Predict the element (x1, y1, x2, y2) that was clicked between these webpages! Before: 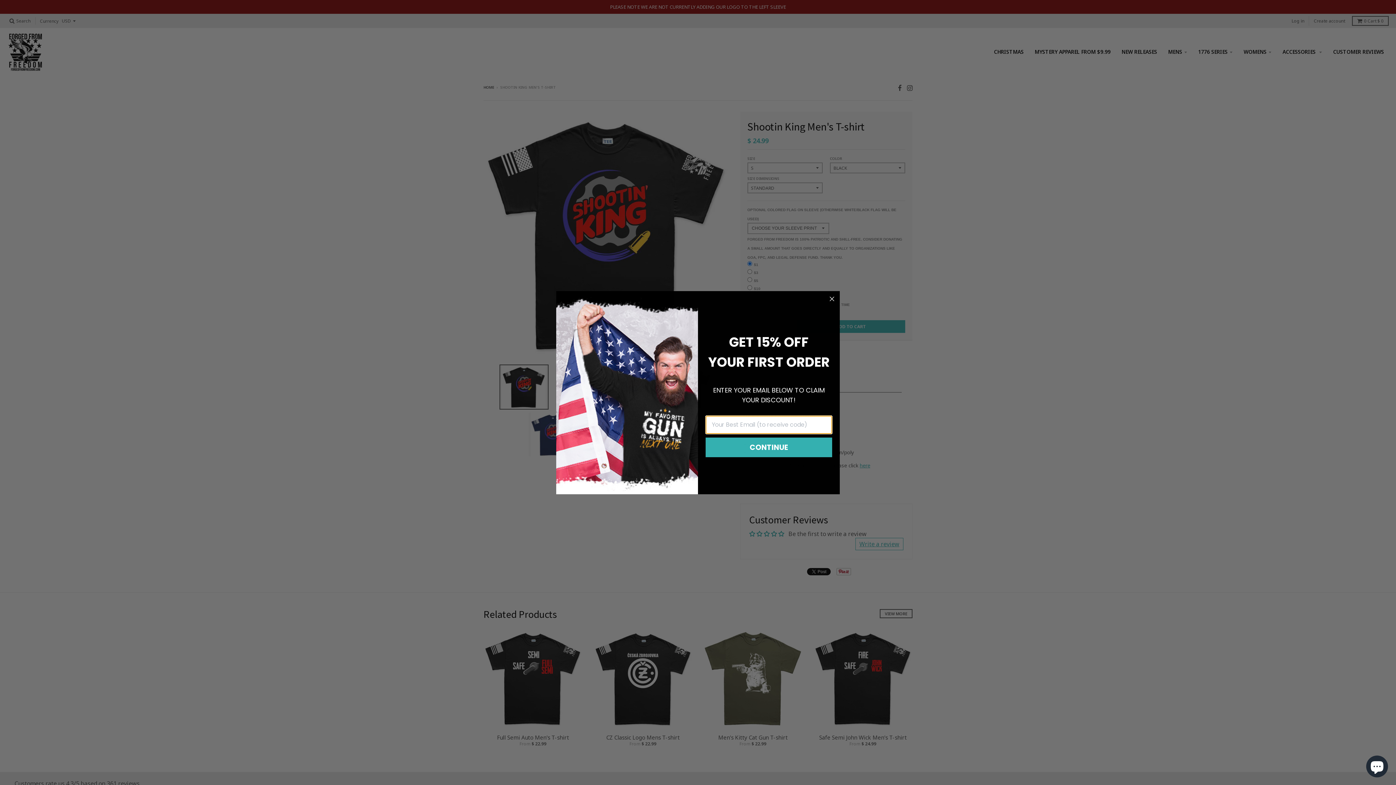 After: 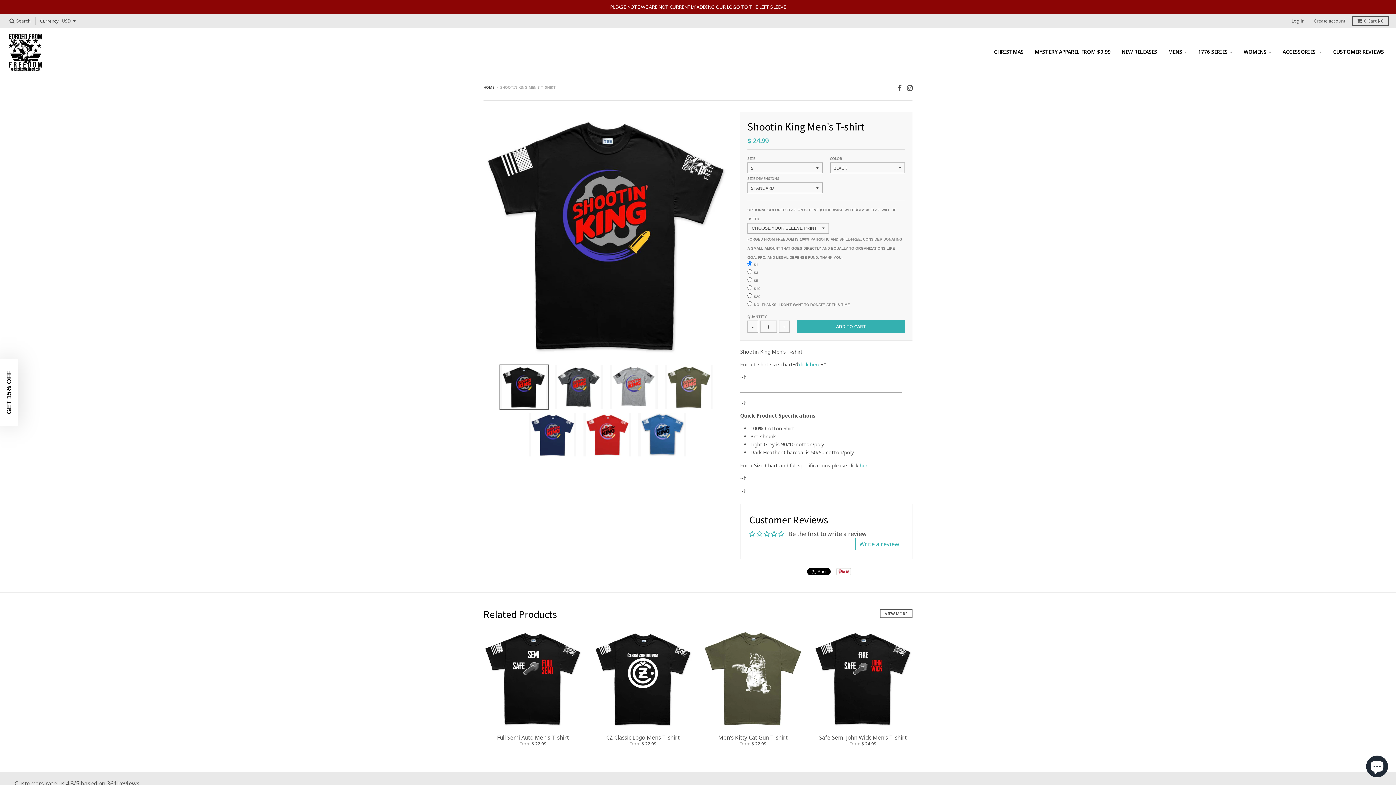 Action: bbox: (827, 294, 837, 303) label: Close dialog